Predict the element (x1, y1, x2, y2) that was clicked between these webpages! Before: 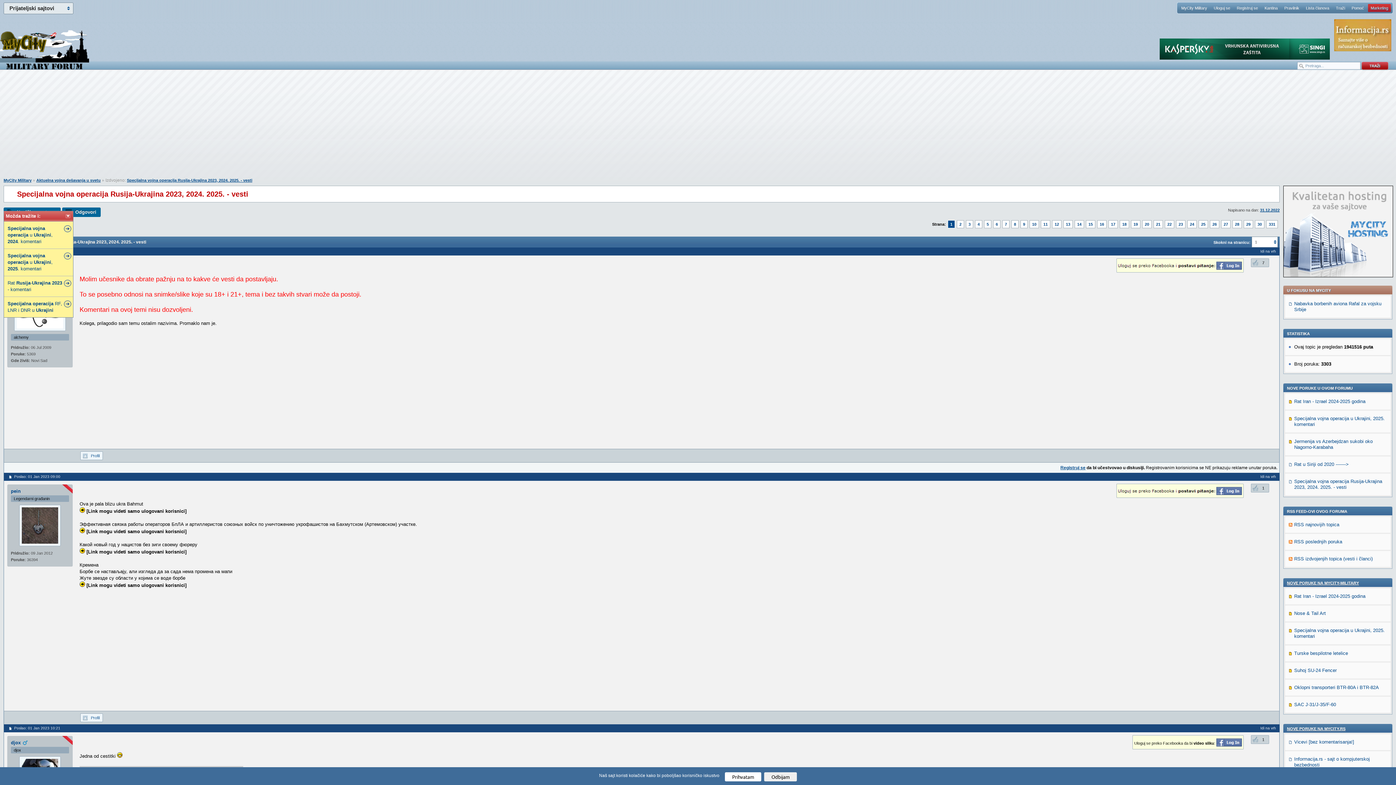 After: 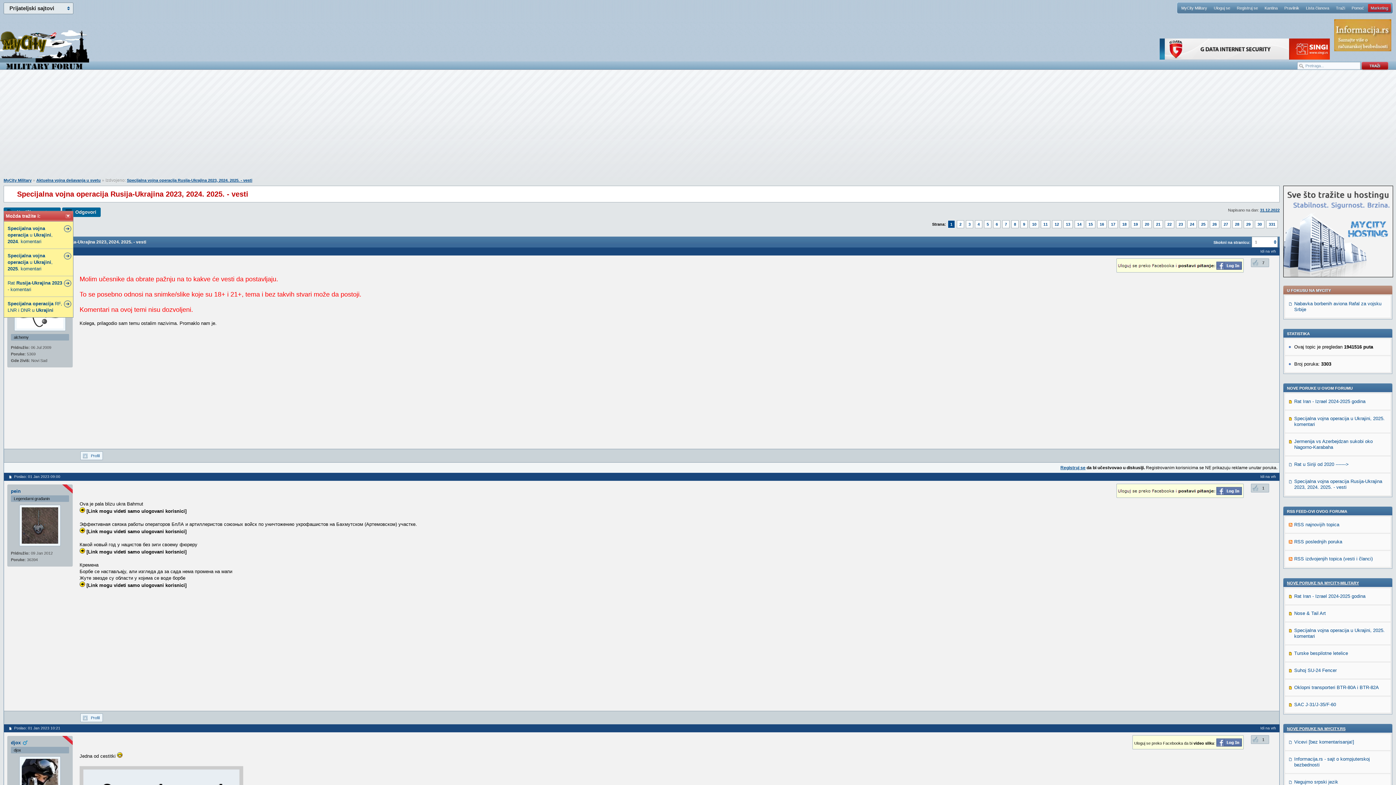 Action: label: Odbijam bbox: (764, 772, 797, 781)